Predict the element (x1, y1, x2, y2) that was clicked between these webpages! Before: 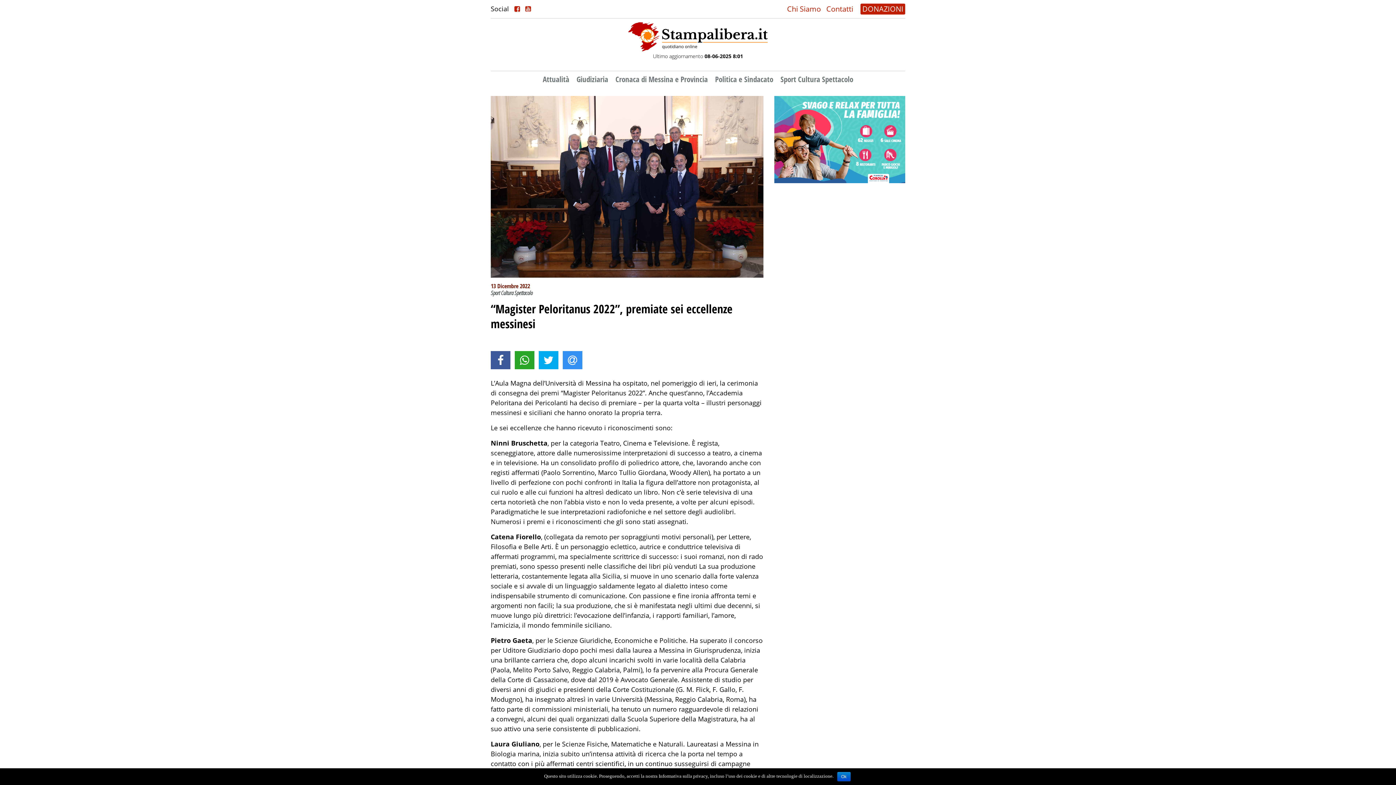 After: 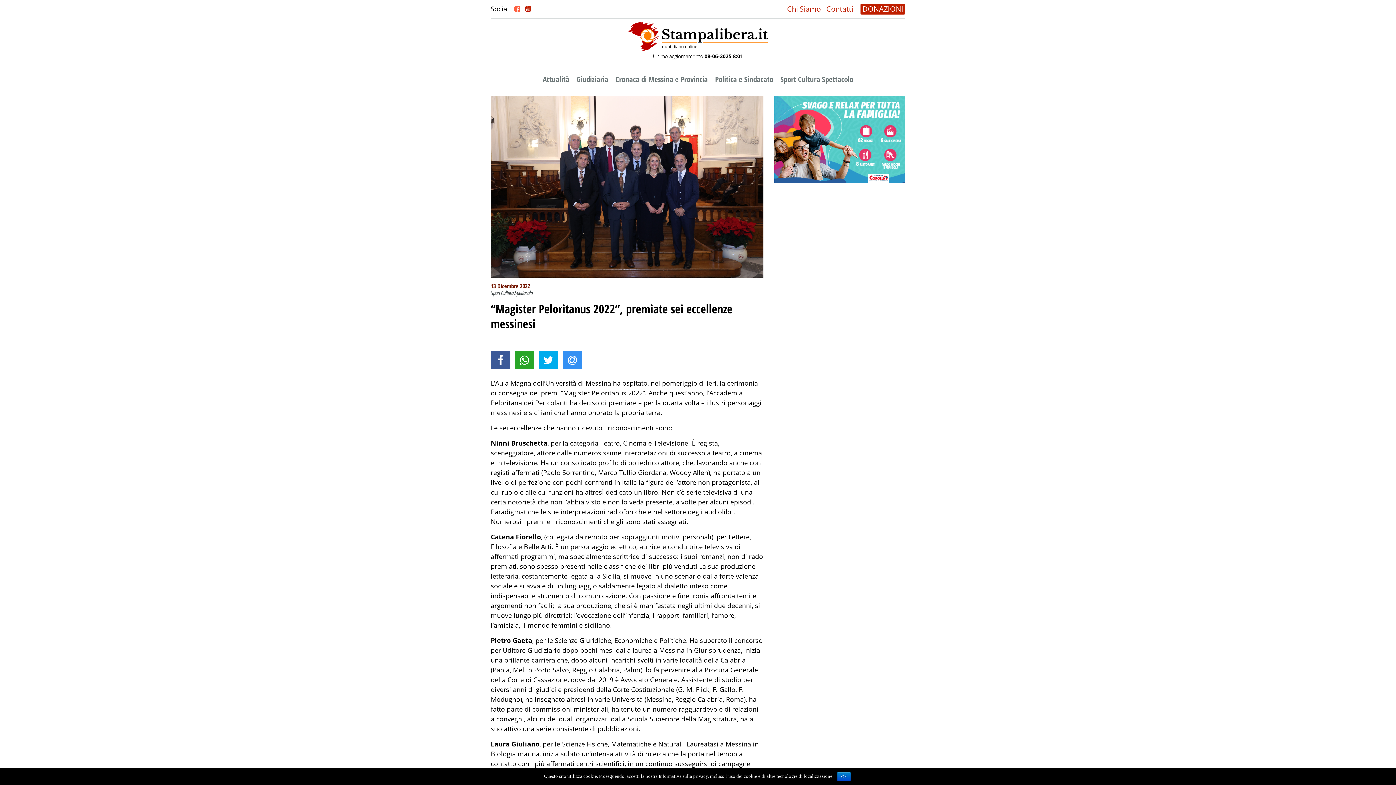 Action: bbox: (514, 4, 520, 13)